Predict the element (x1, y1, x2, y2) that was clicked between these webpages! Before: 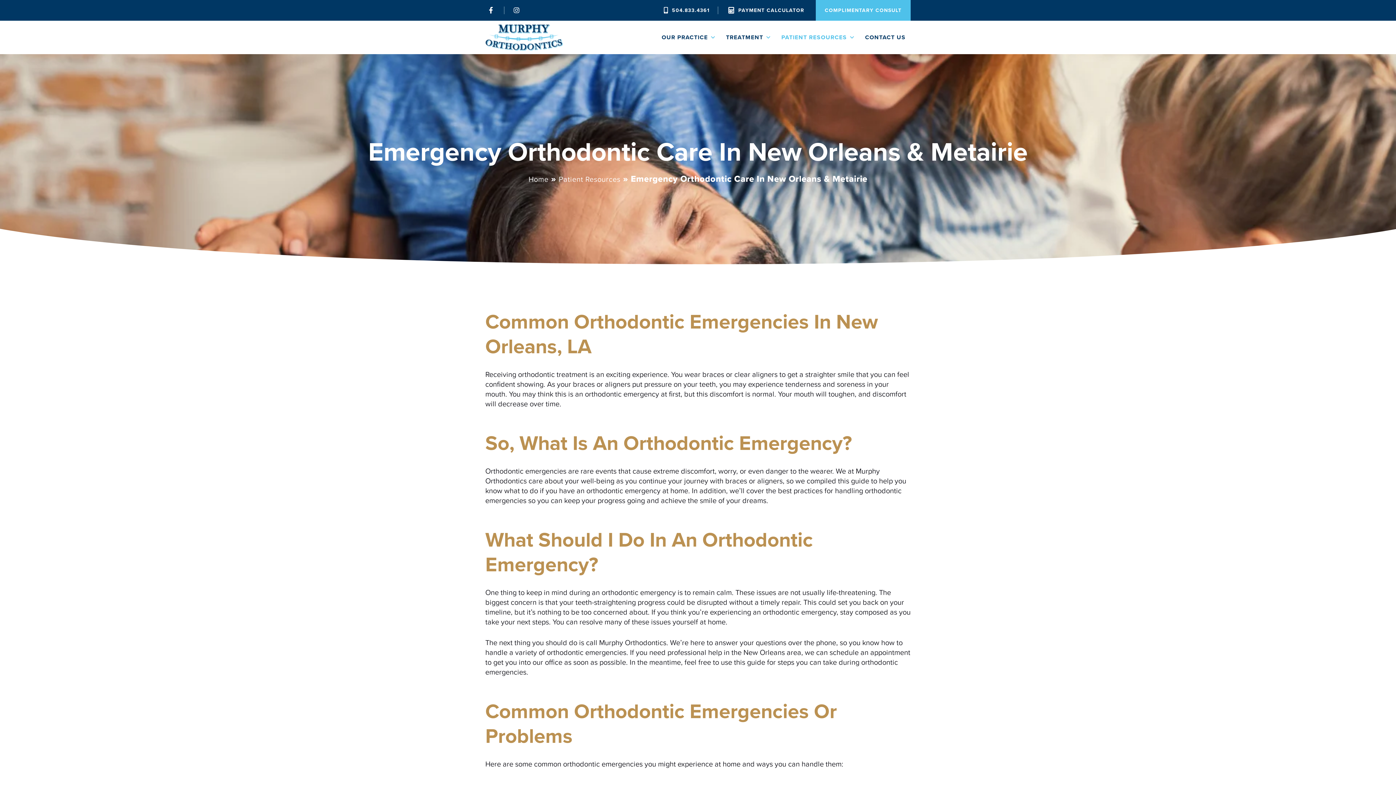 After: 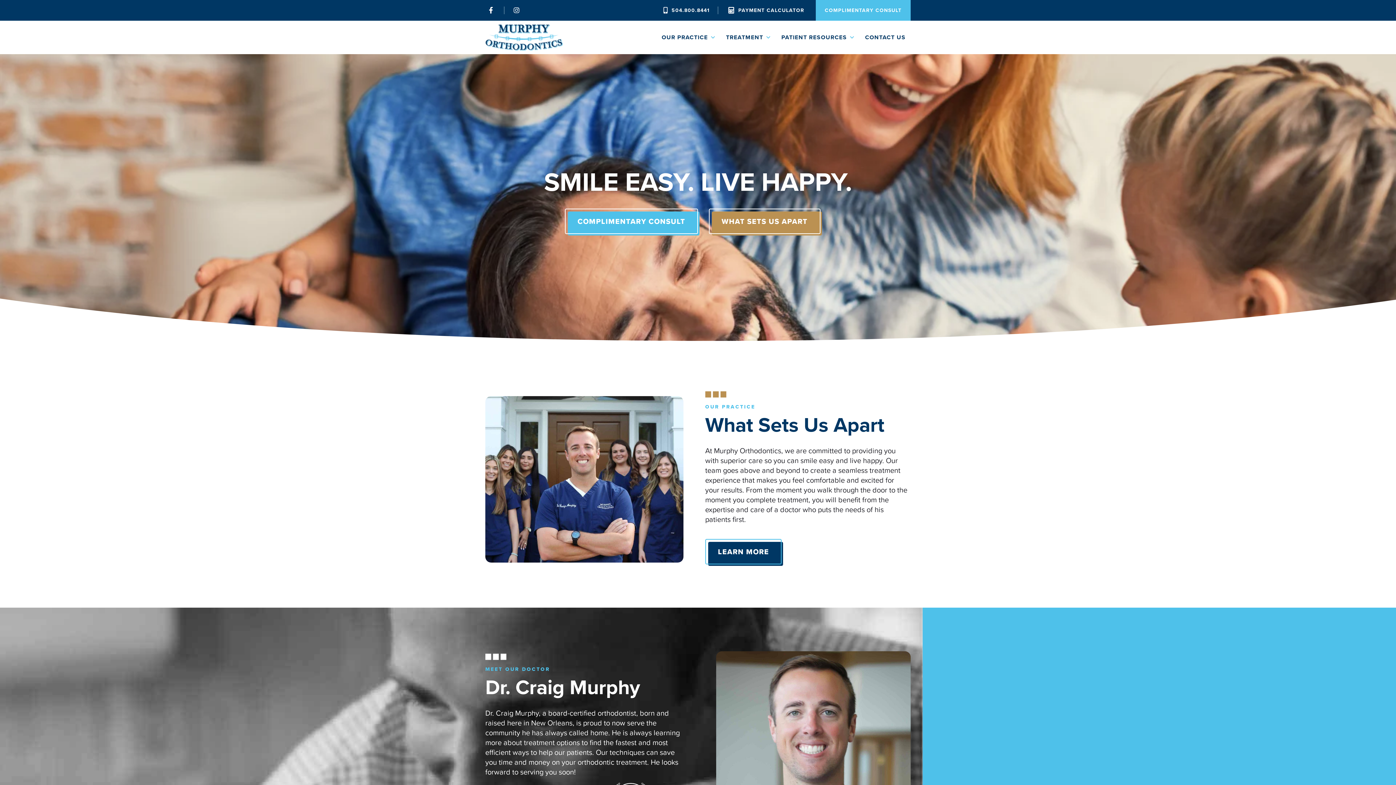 Action: bbox: (485, 24, 562, 50)